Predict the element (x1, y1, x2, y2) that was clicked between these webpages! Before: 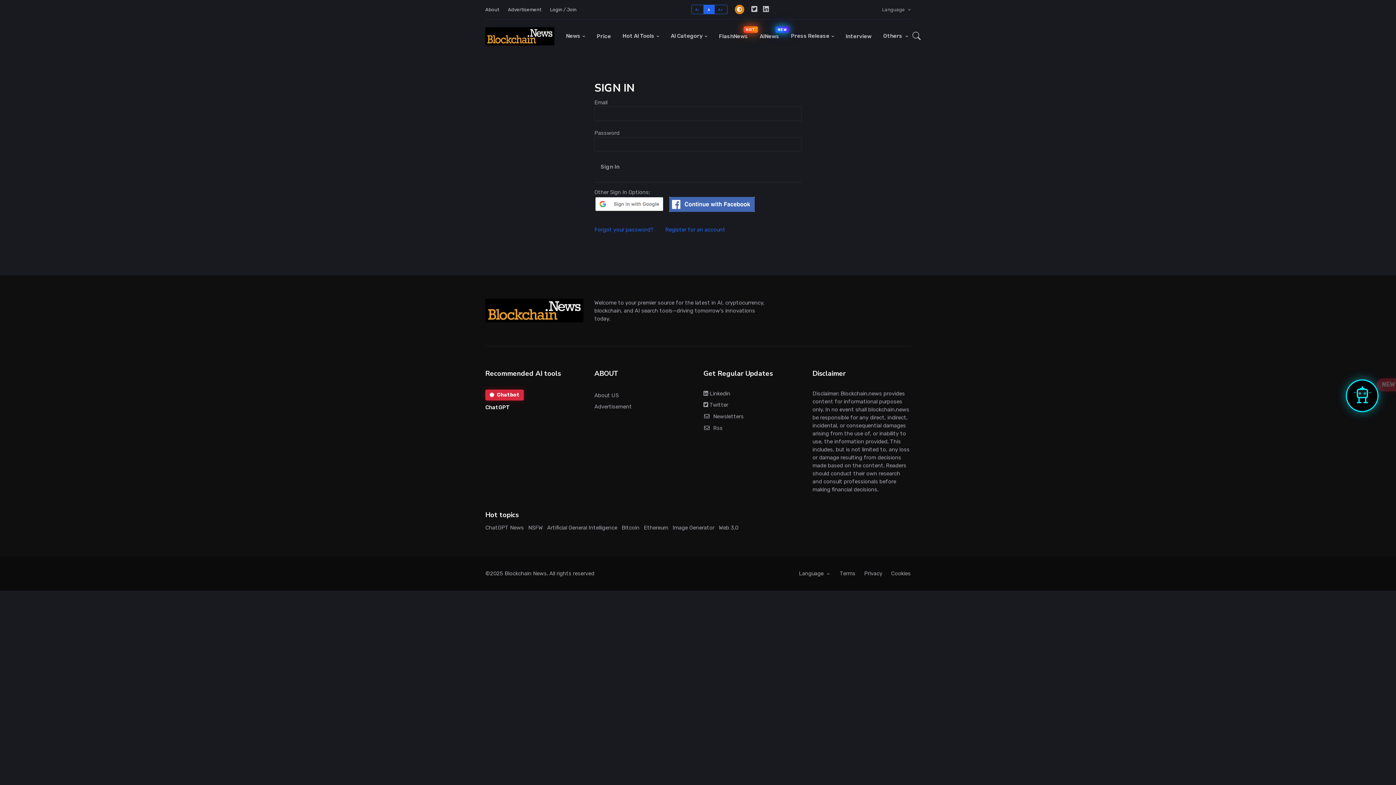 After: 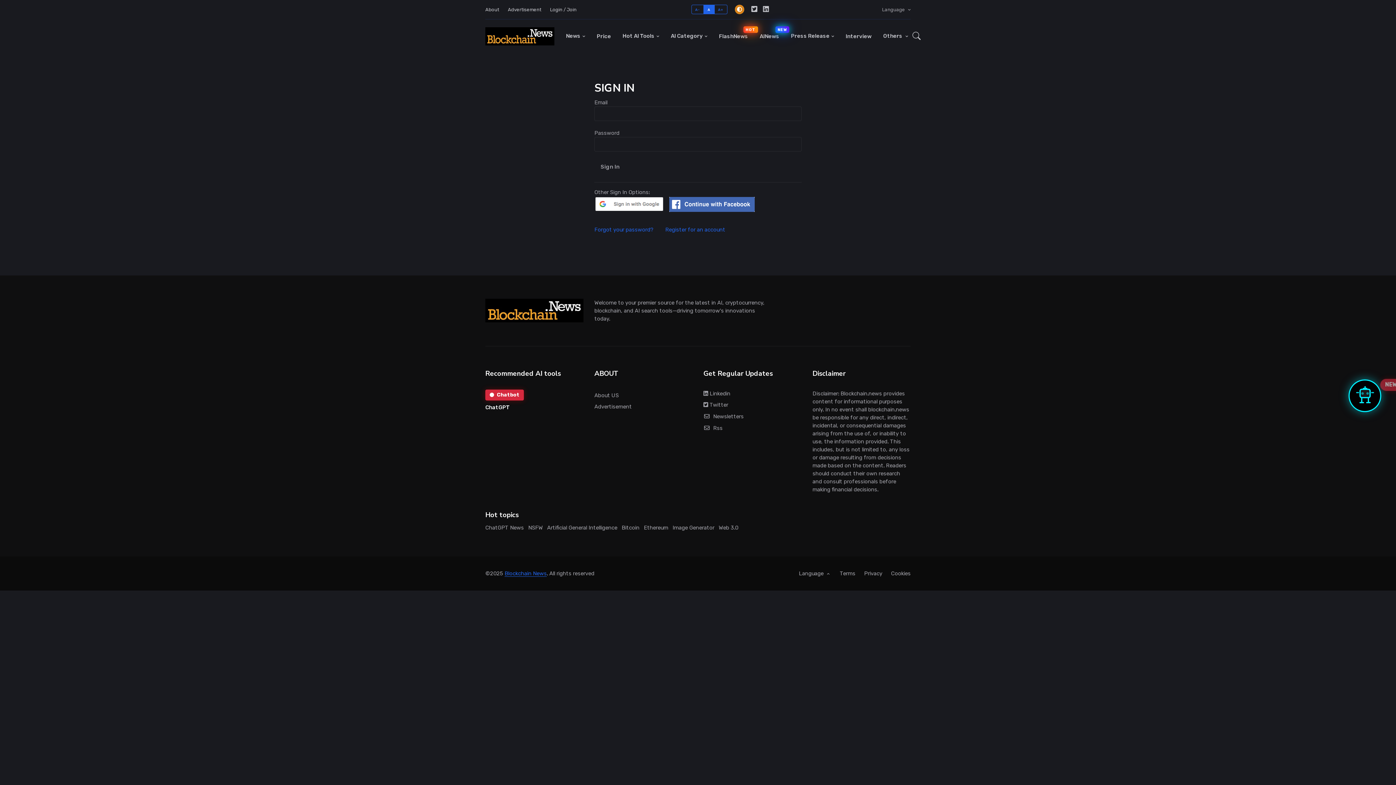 Action: bbox: (504, 570, 546, 577) label: Blockchain News